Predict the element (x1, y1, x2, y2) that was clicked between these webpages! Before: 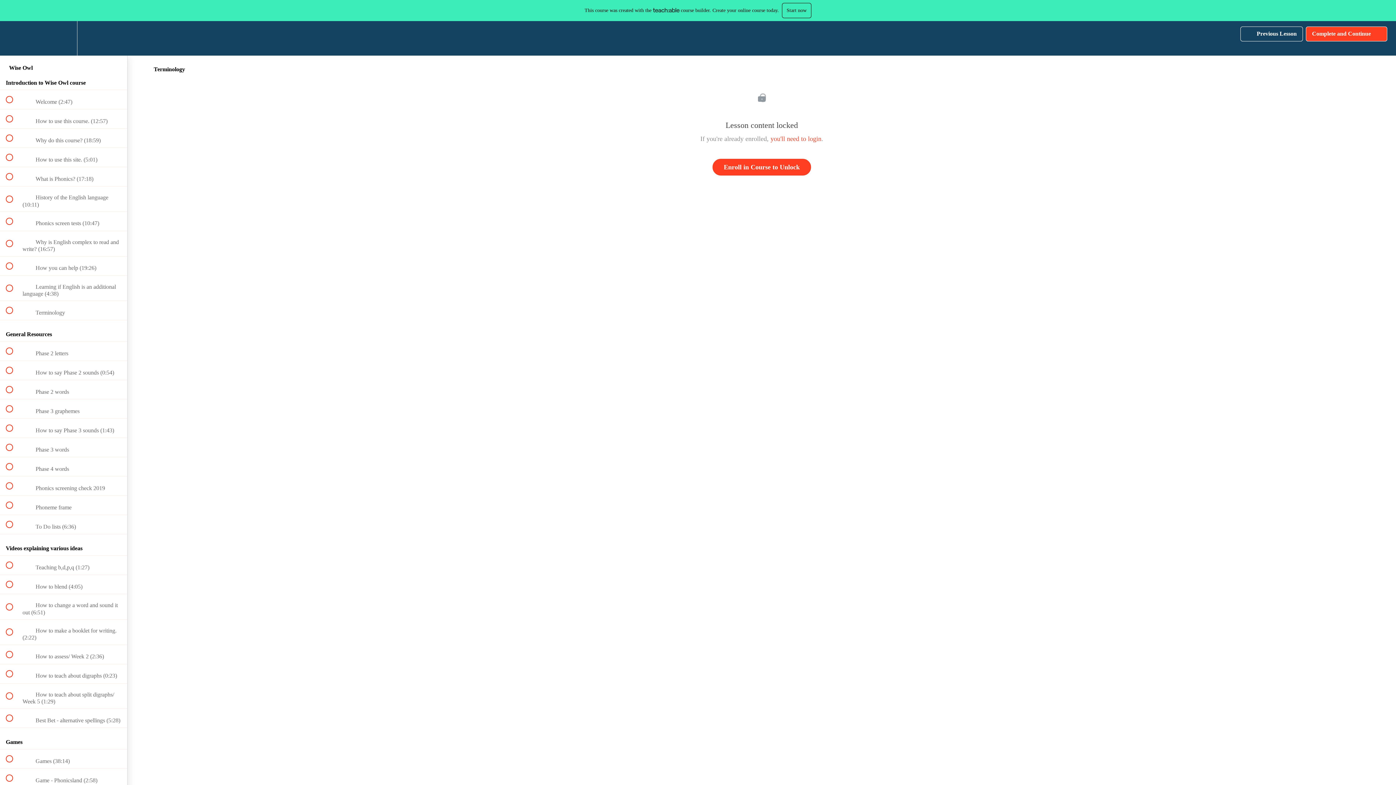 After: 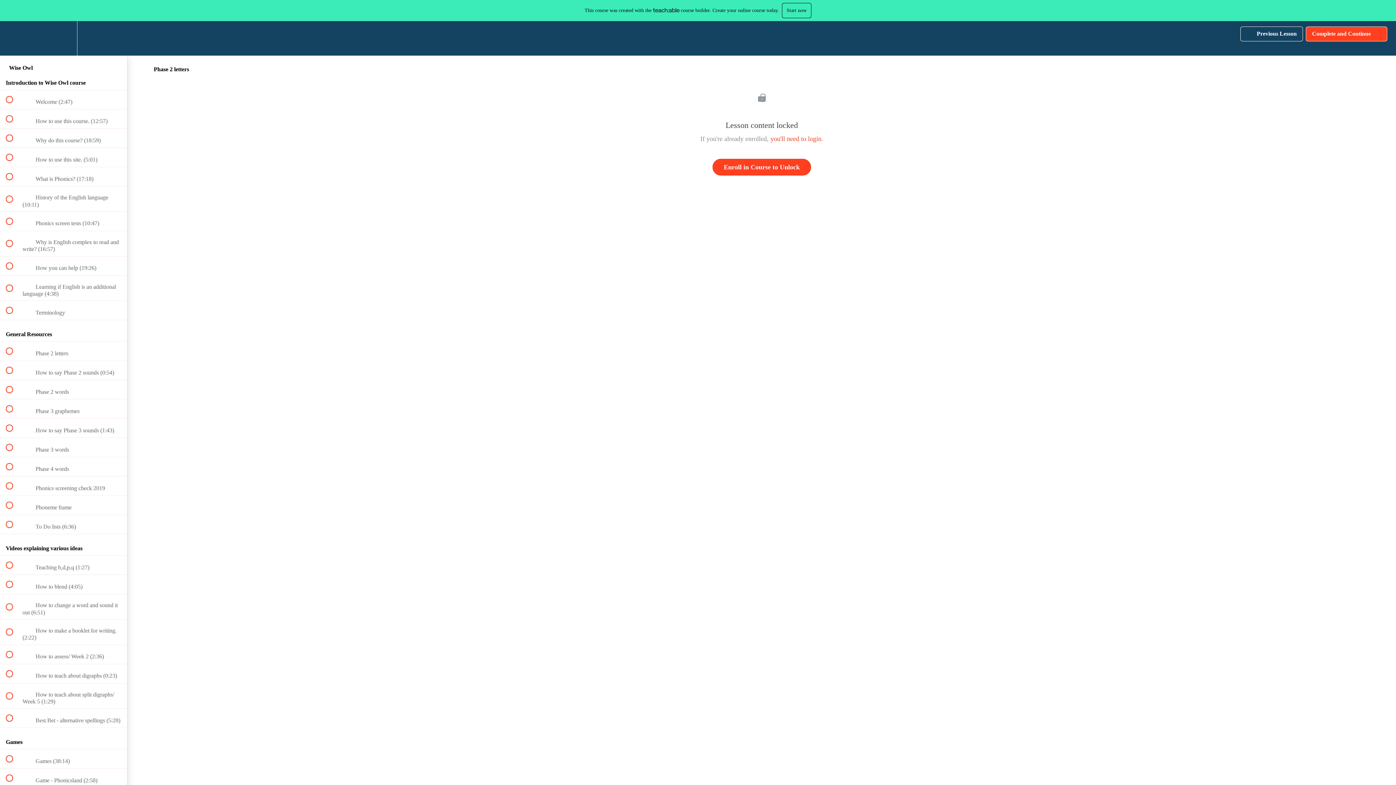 Action: bbox: (0, 341, 127, 360) label:  
 Phase 2 letters